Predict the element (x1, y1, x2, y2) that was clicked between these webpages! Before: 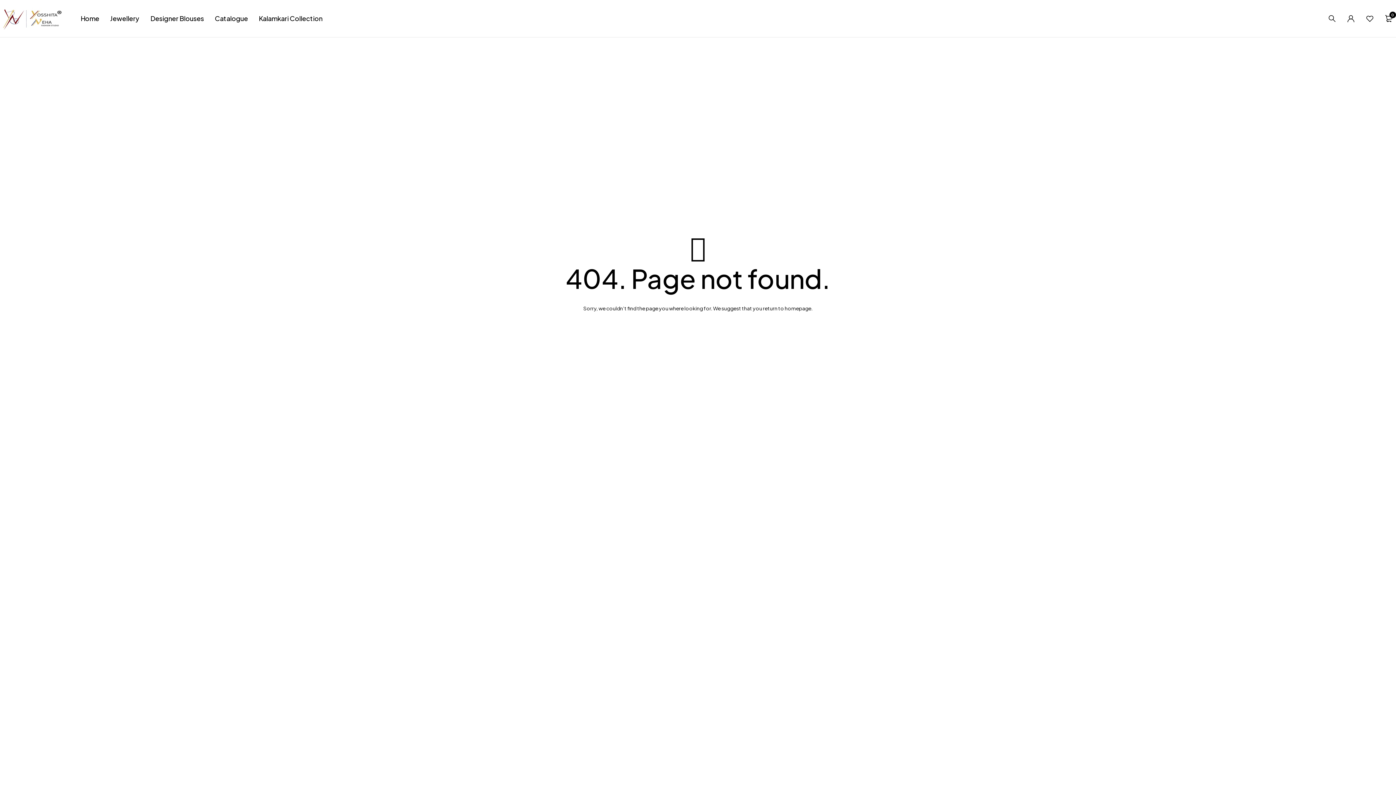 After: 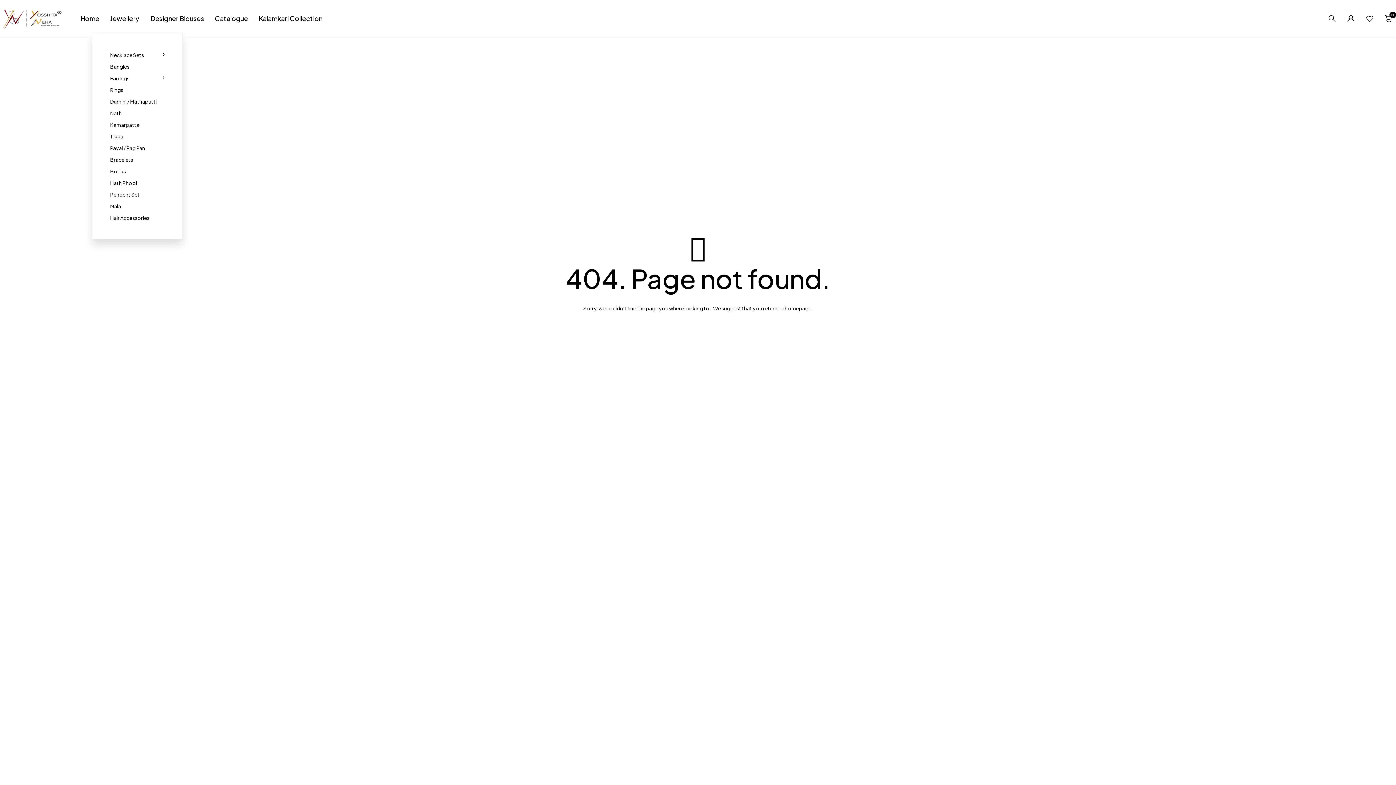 Action: bbox: (110, 11, 139, 25) label: Jewellery